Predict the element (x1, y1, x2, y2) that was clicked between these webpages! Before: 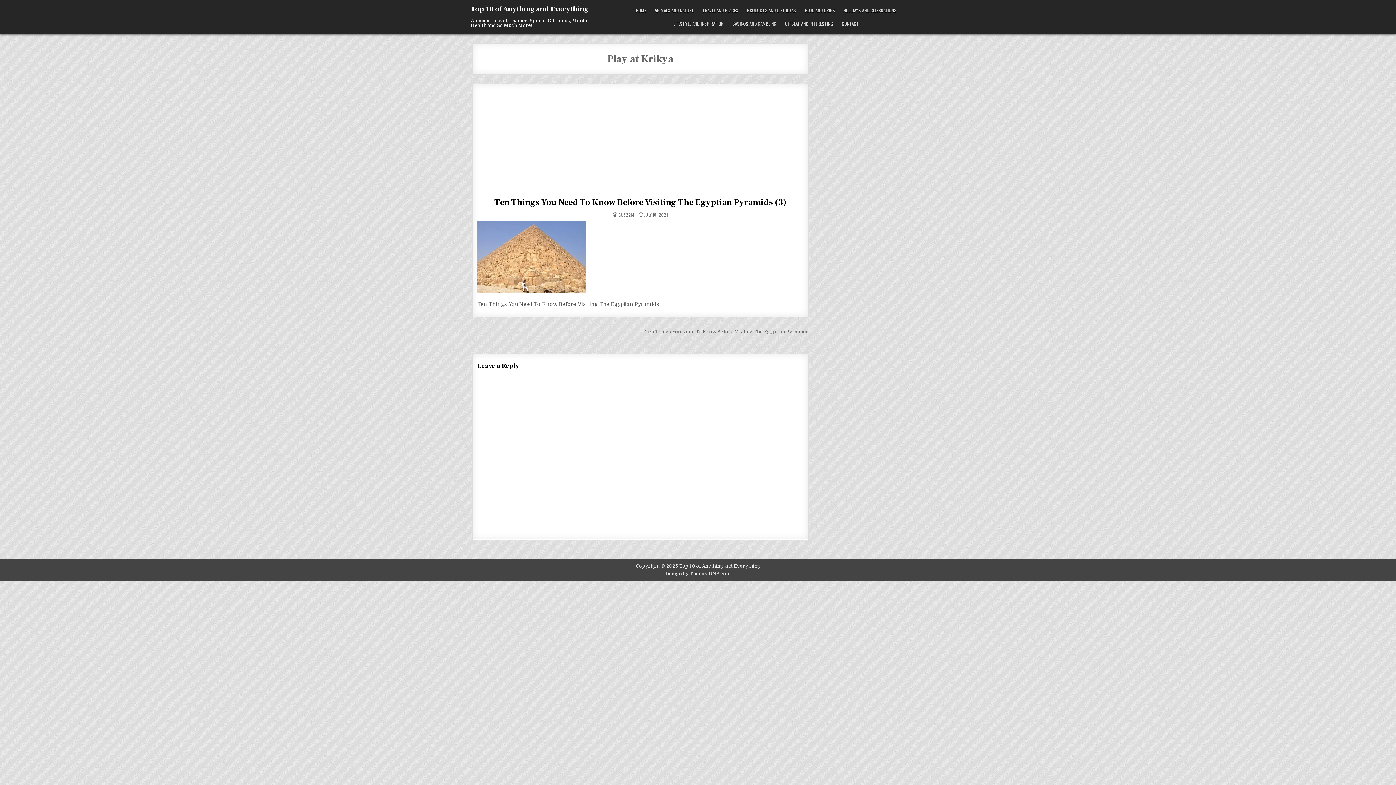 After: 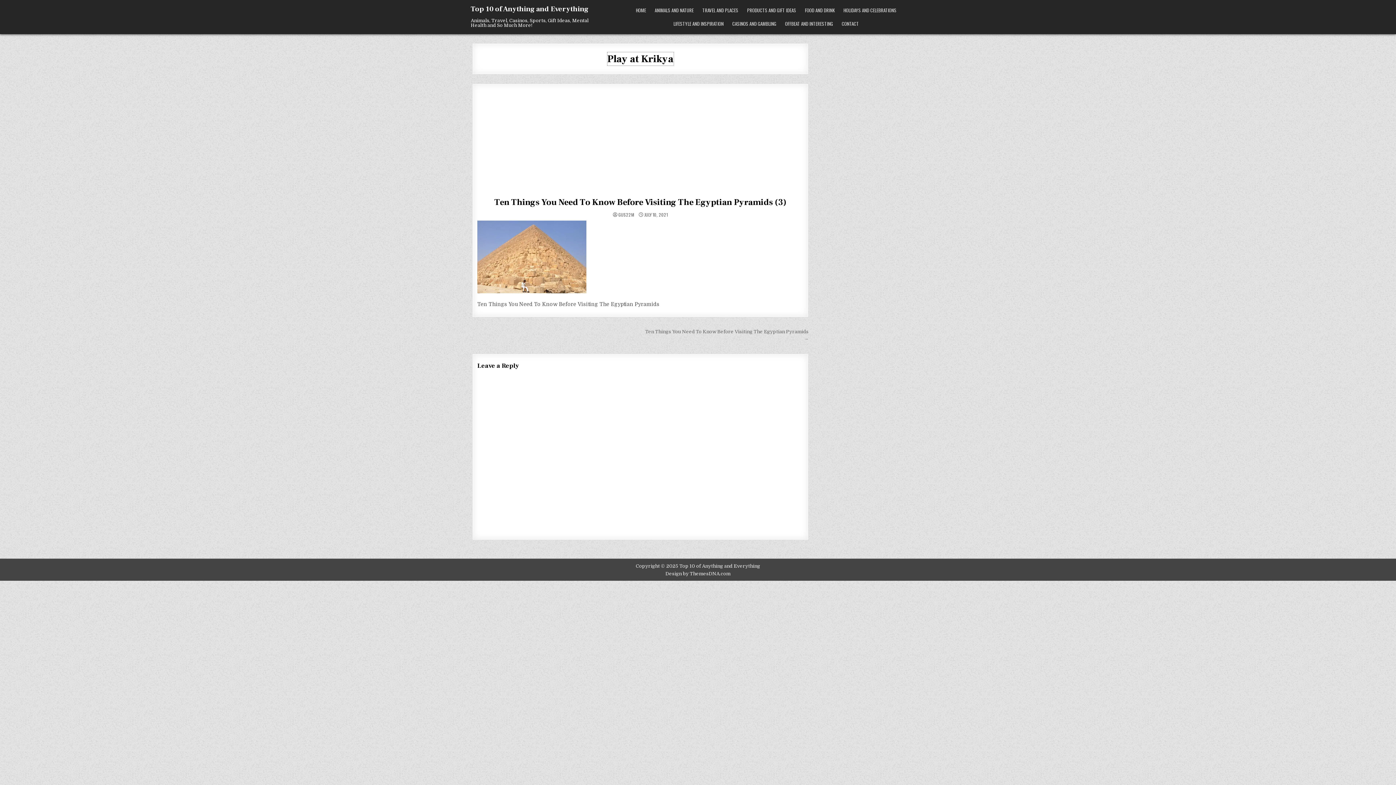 Action: bbox: (607, 52, 673, 65) label: Play at Krikya